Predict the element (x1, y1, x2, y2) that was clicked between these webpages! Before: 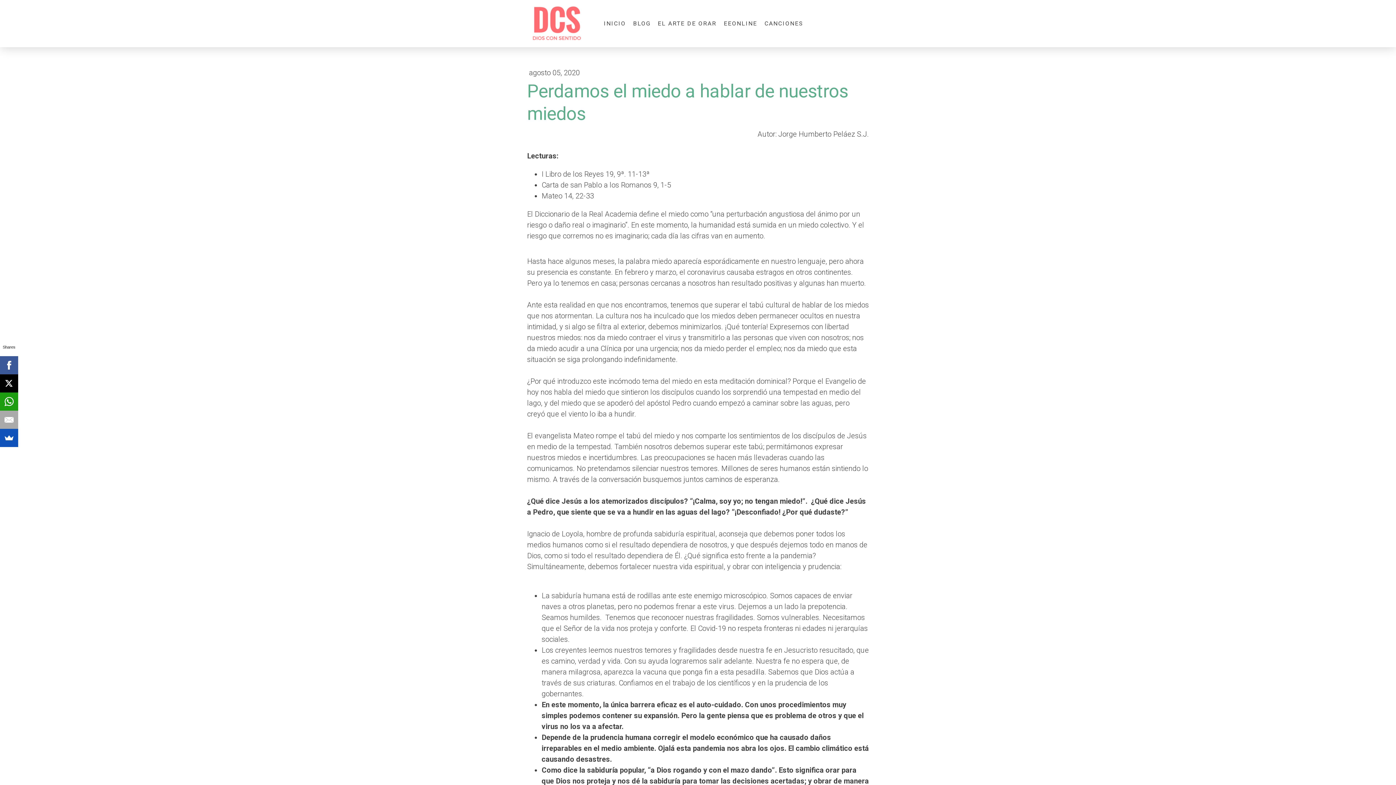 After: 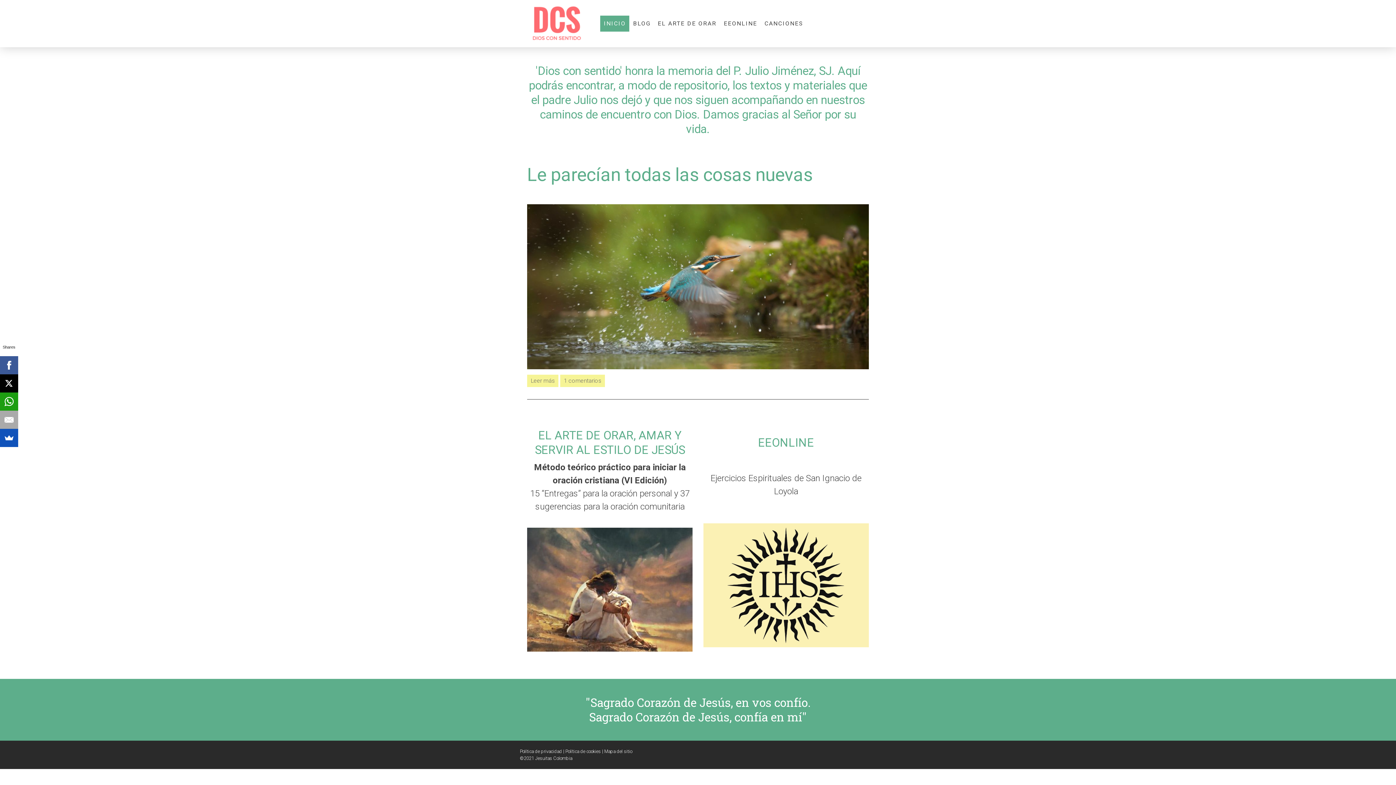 Action: bbox: (520, 6, 594, 13)